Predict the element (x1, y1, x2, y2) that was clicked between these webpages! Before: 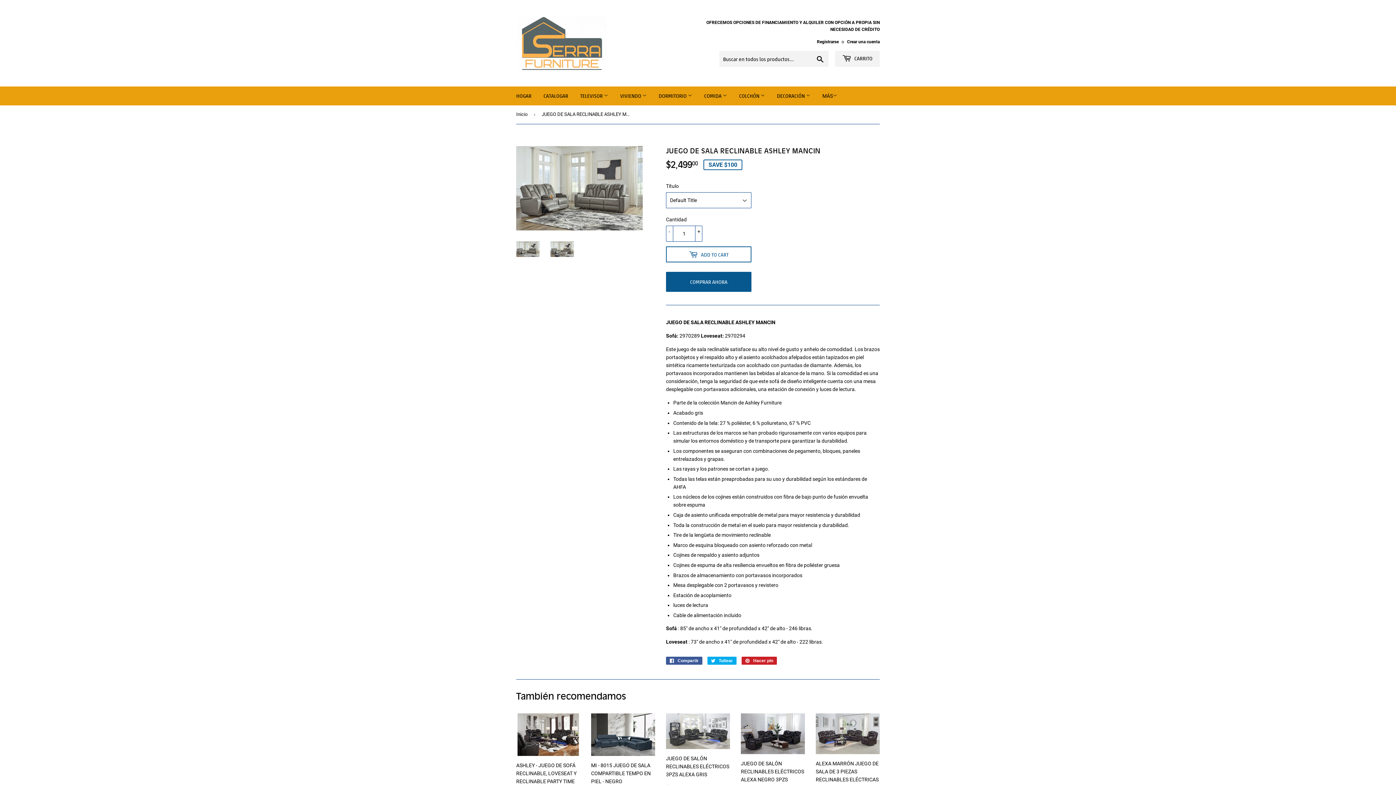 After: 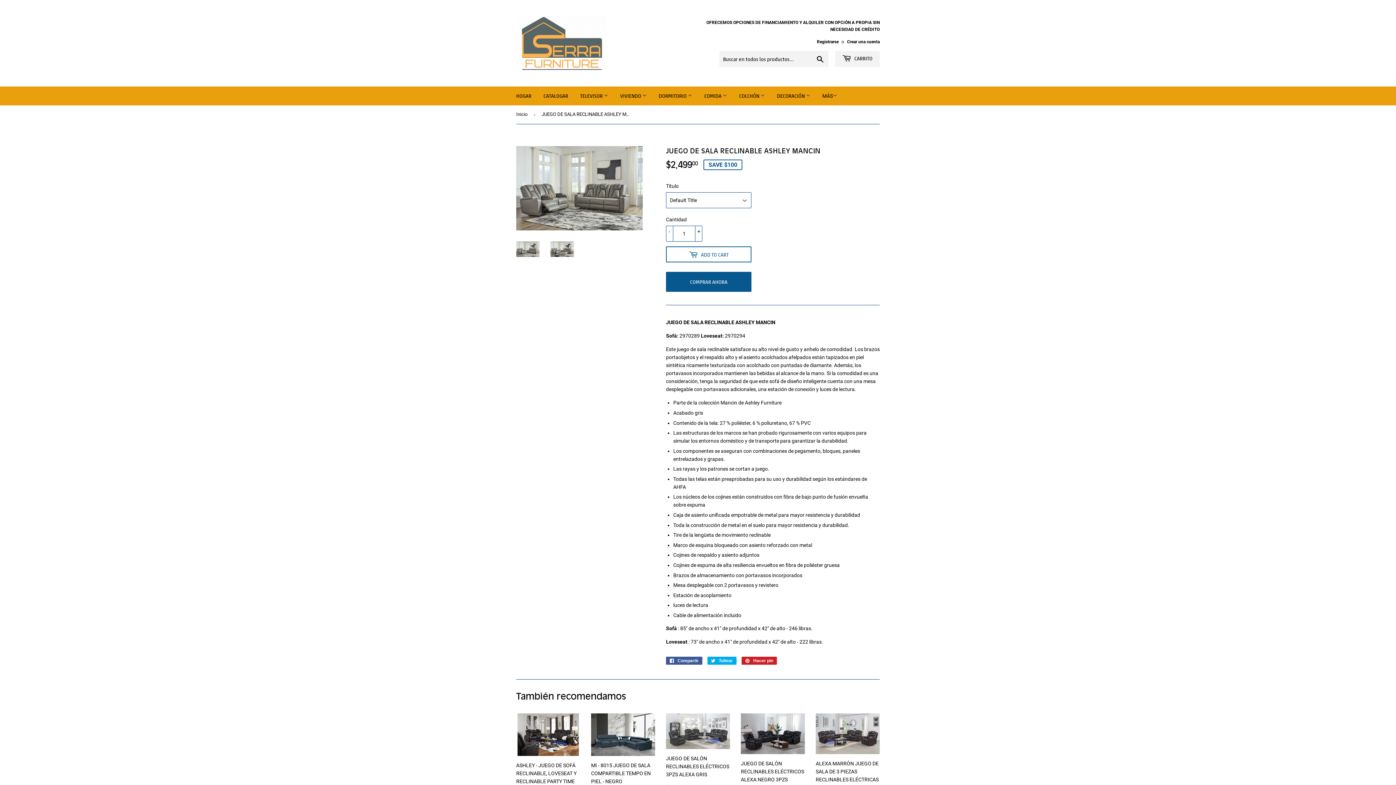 Action: bbox: (516, 241, 539, 257)